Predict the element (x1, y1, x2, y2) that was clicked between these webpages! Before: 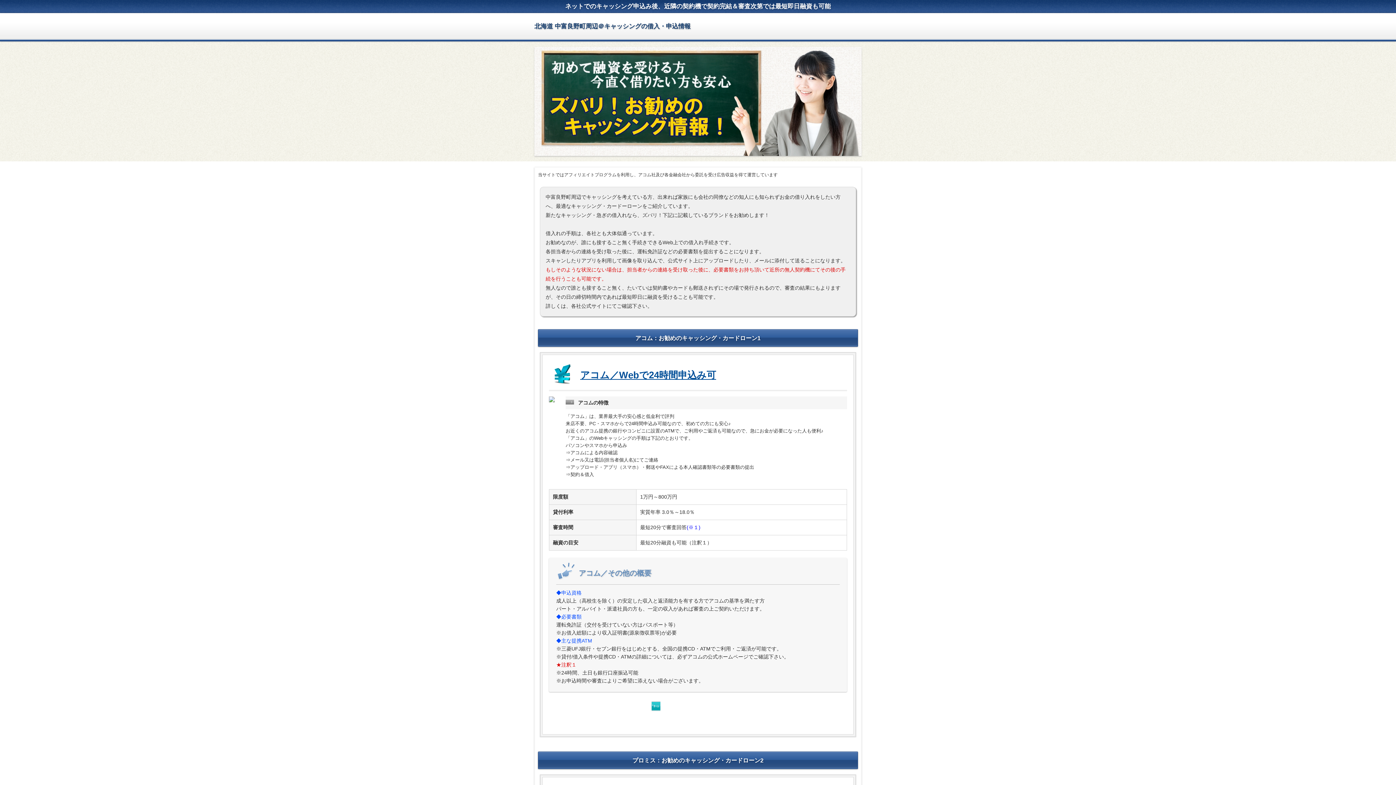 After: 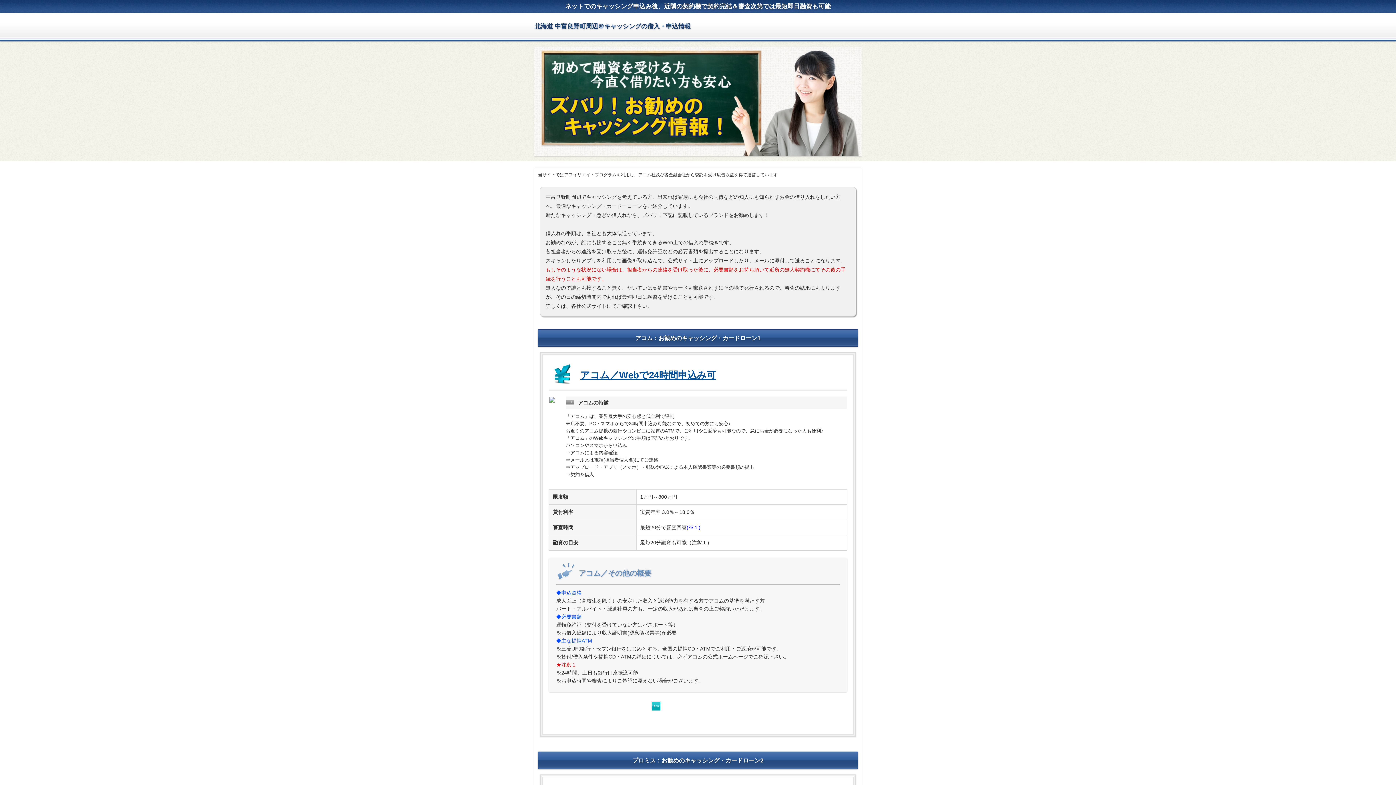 Action: bbox: (549, 403, 565, 409)